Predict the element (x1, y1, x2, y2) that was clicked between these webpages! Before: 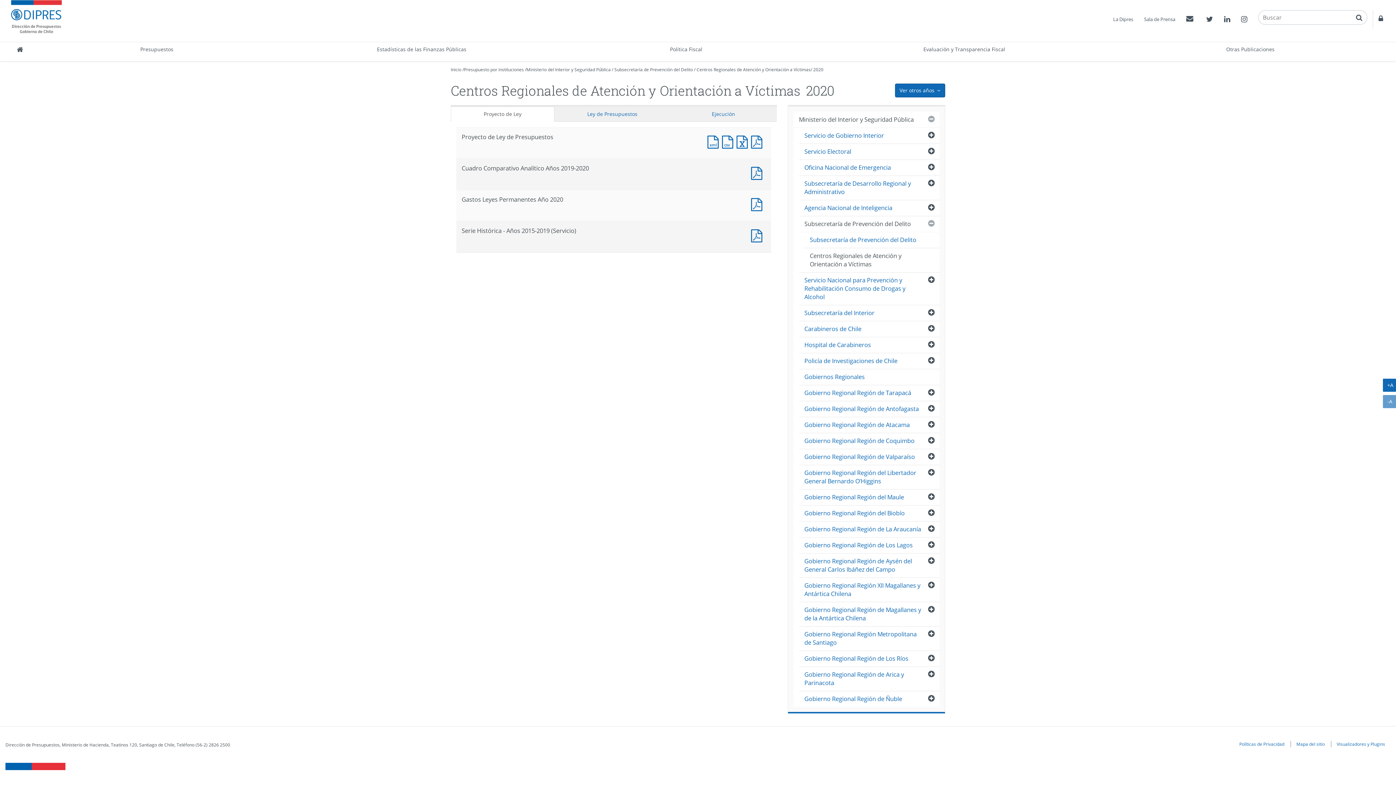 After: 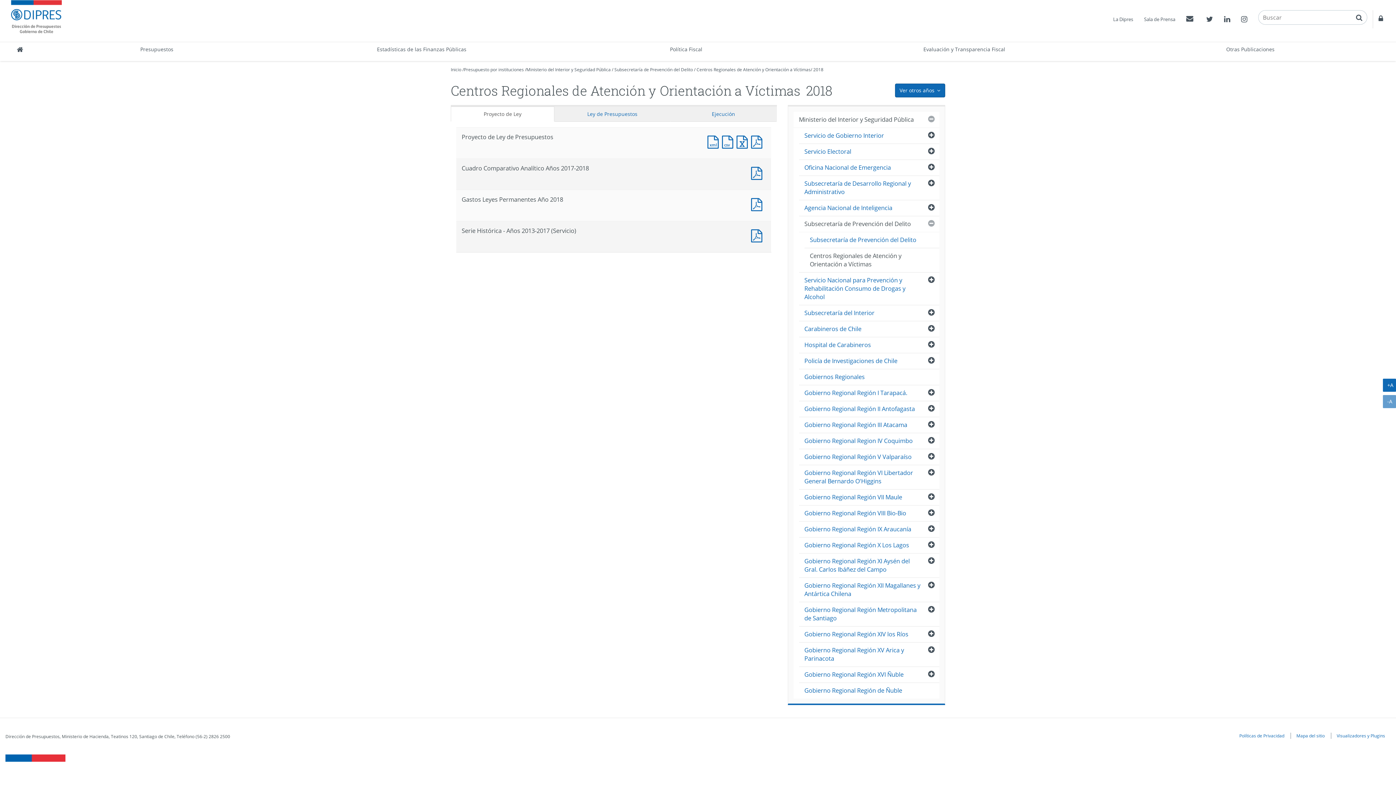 Action: bbox: (696, 66, 810, 72) label: Centros Regionales de Atención y Orientación a Víctimas